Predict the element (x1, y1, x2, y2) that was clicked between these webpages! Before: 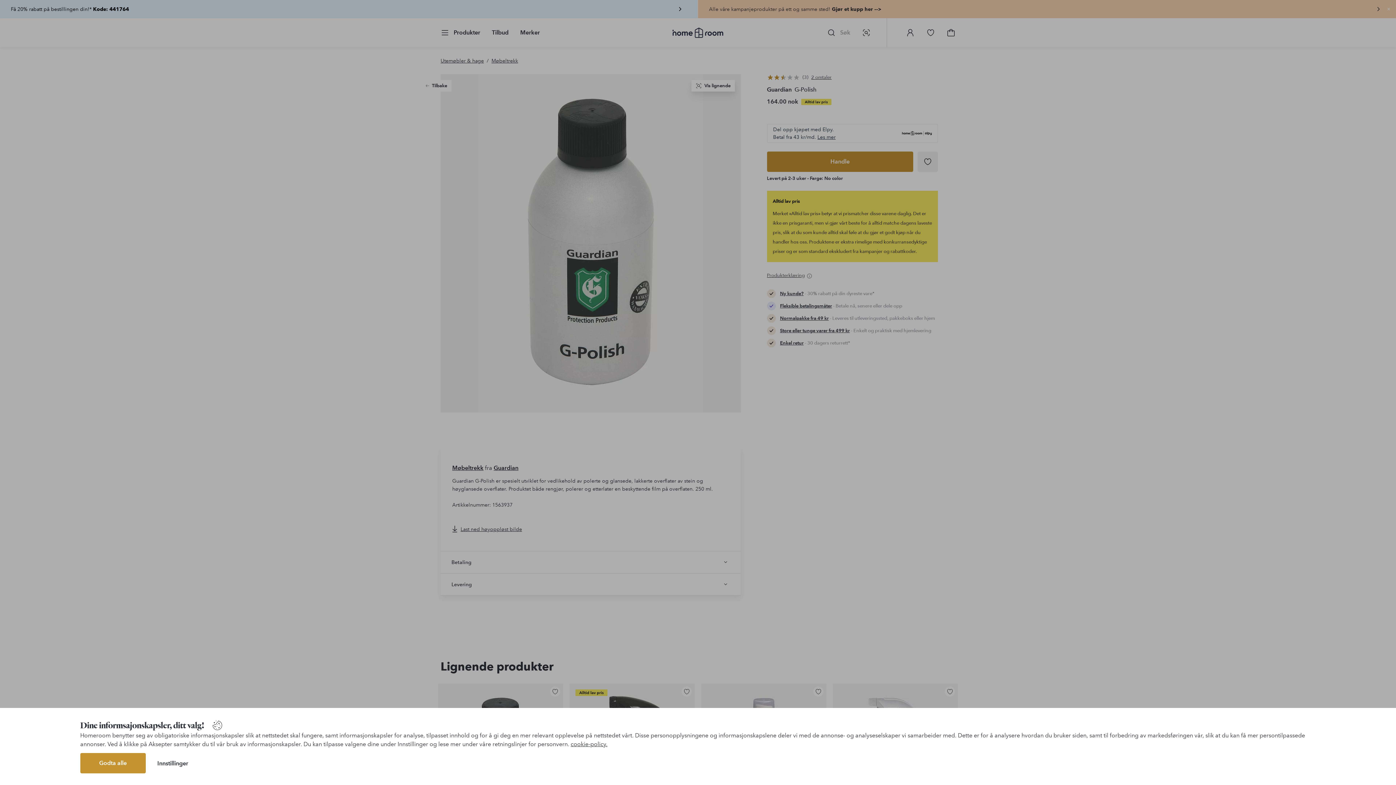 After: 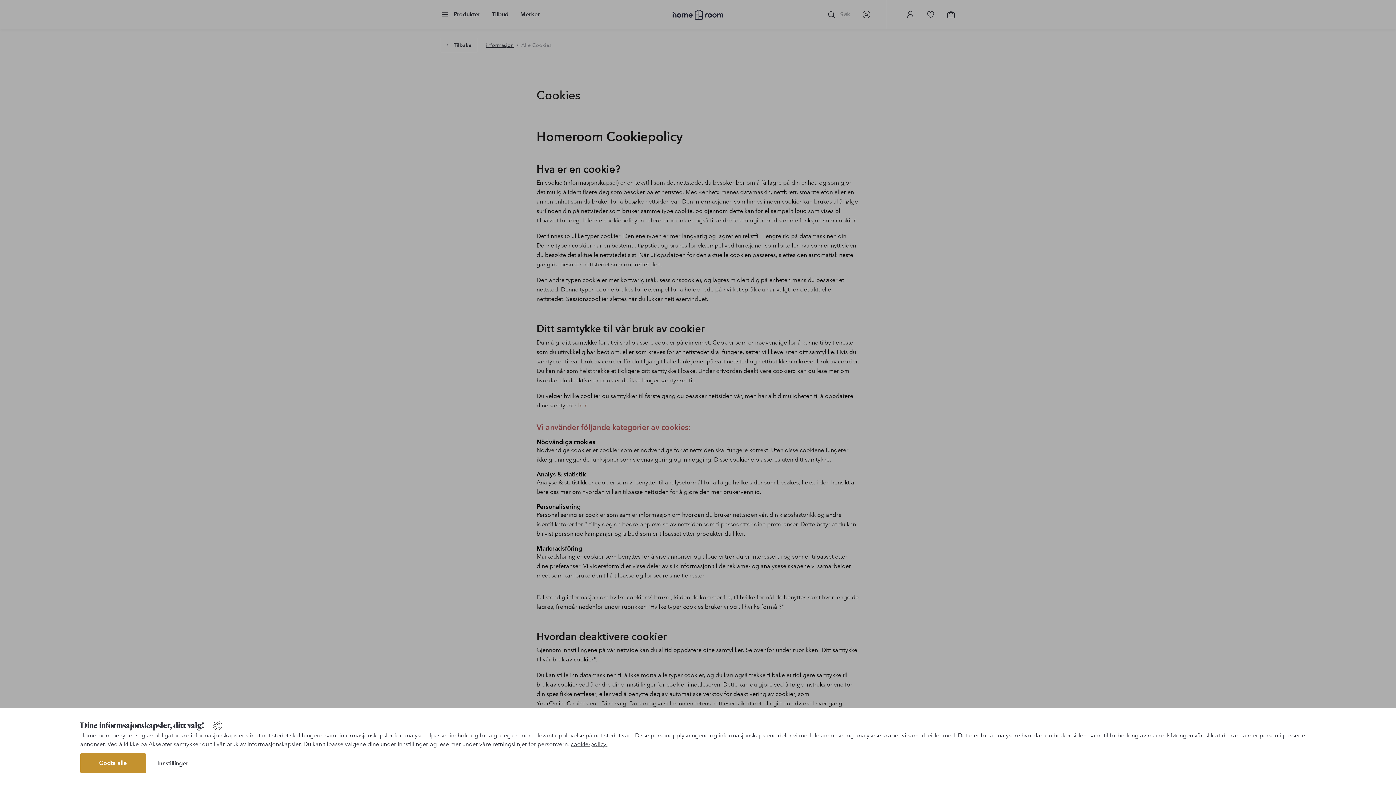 Action: label: cookie-policy. bbox: (570, 741, 607, 748)